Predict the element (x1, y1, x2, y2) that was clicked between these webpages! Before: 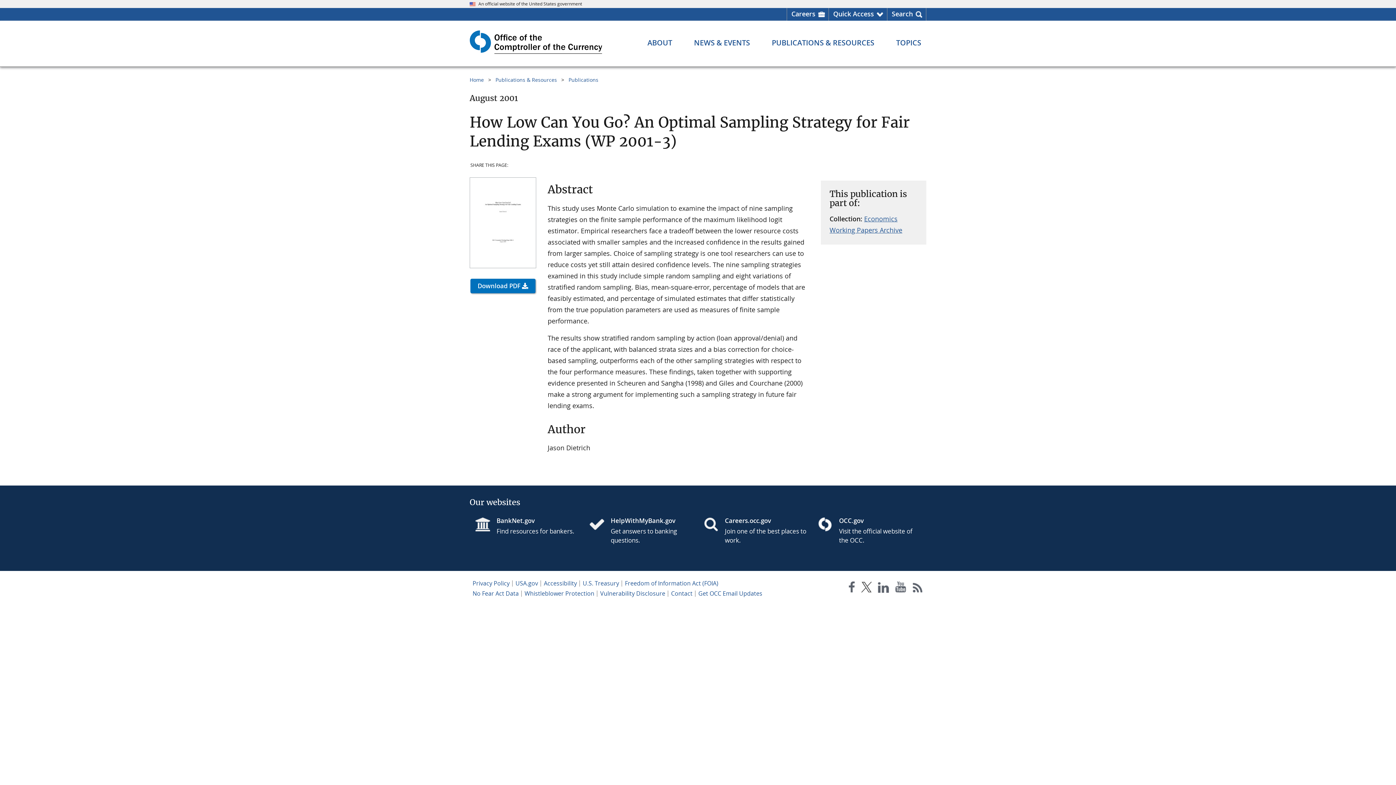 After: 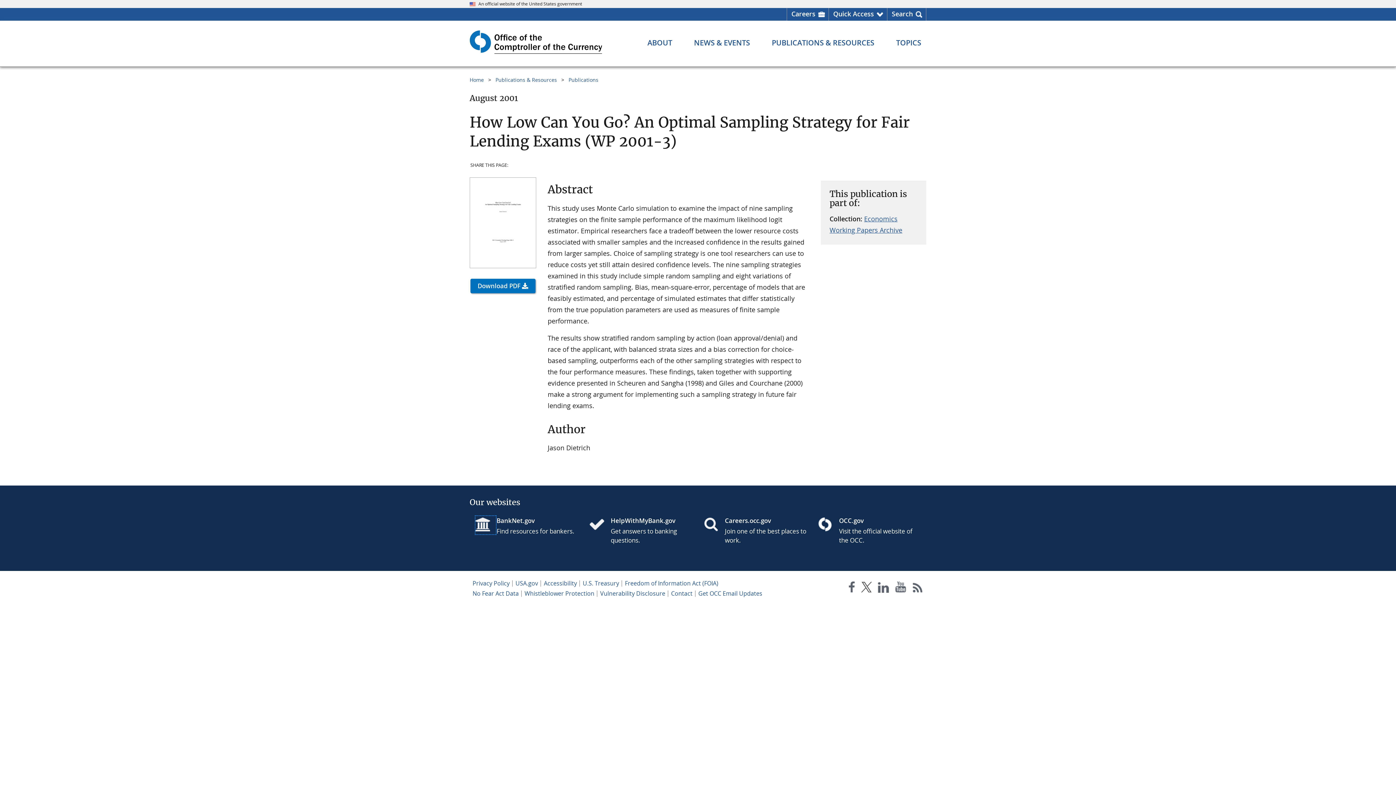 Action: bbox: (475, 516, 496, 534)